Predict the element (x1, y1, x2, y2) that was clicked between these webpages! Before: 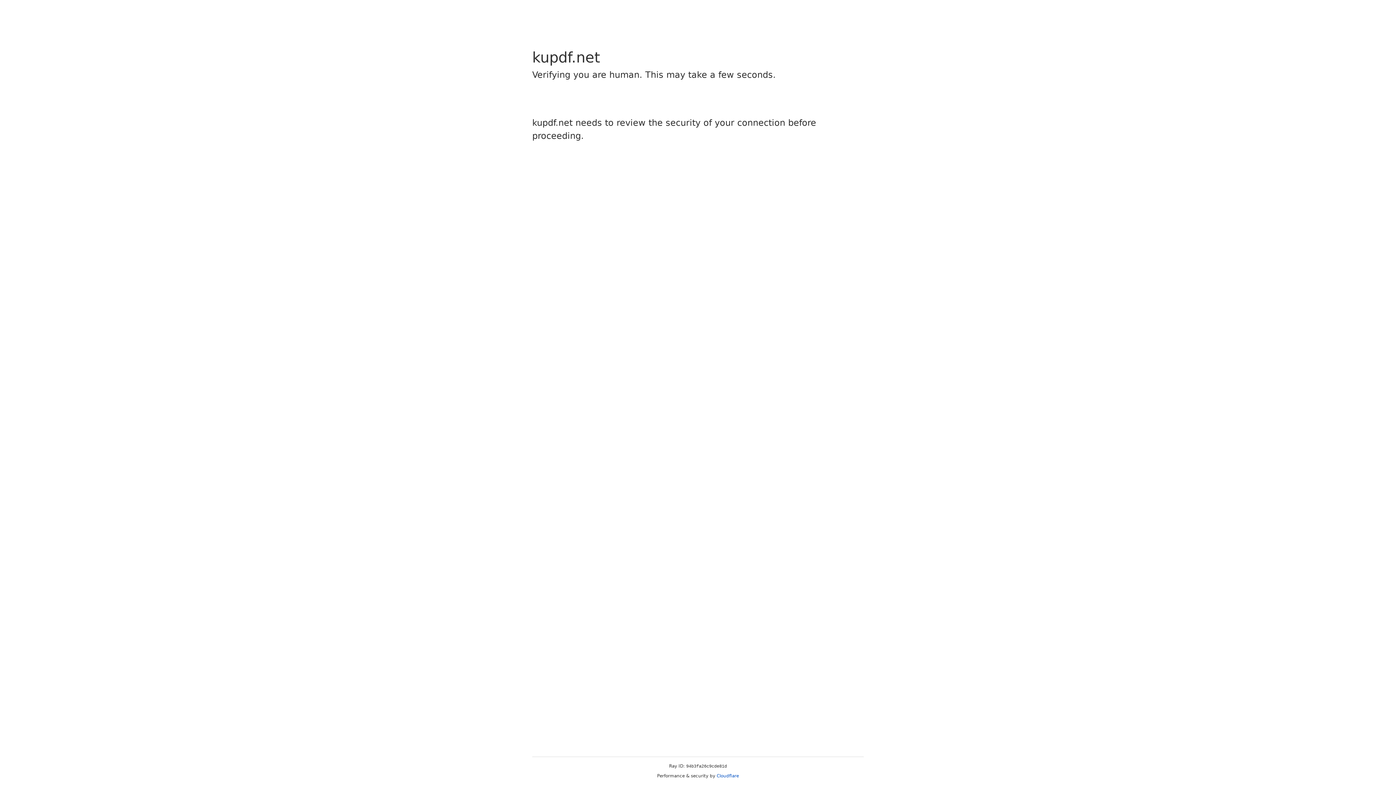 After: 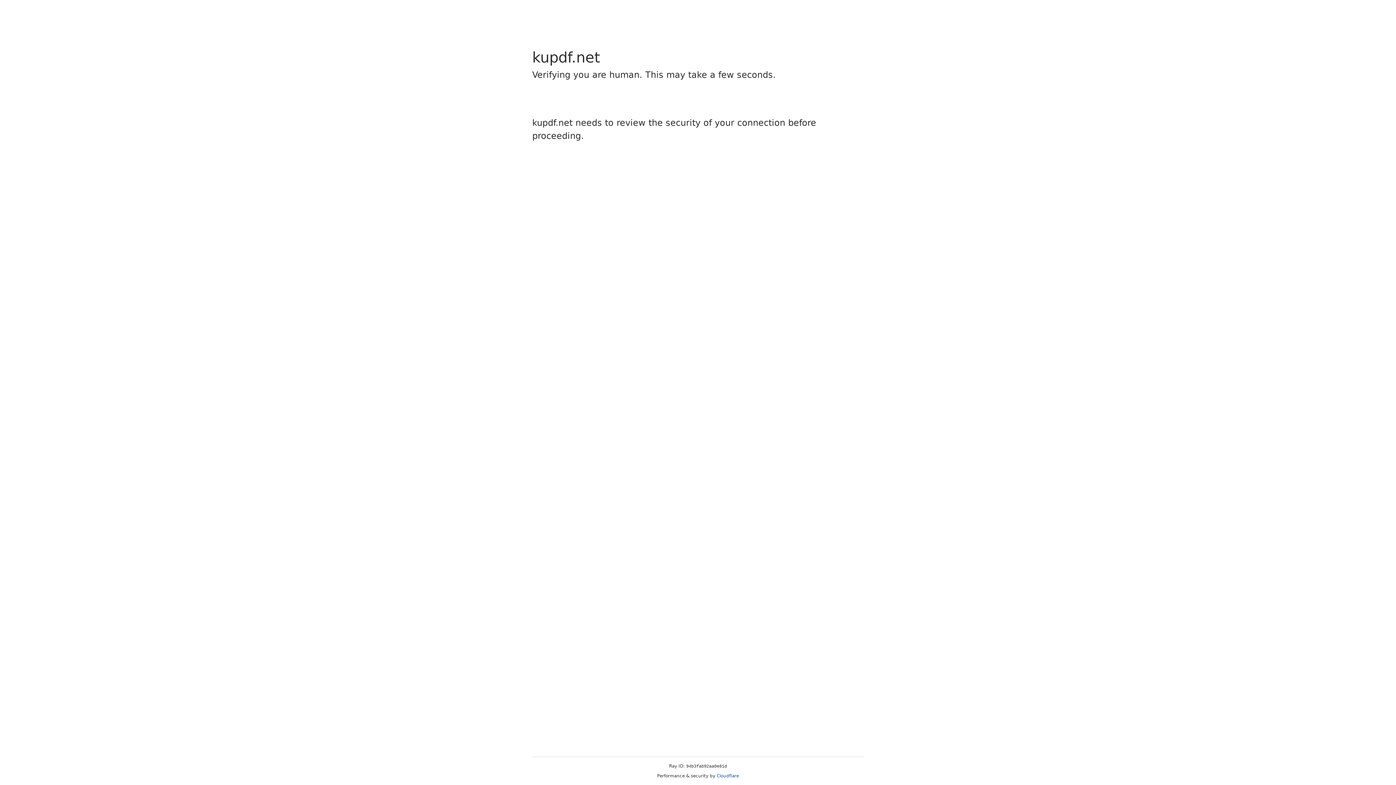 Action: bbox: (716, 773, 739, 778) label: Cloudflare